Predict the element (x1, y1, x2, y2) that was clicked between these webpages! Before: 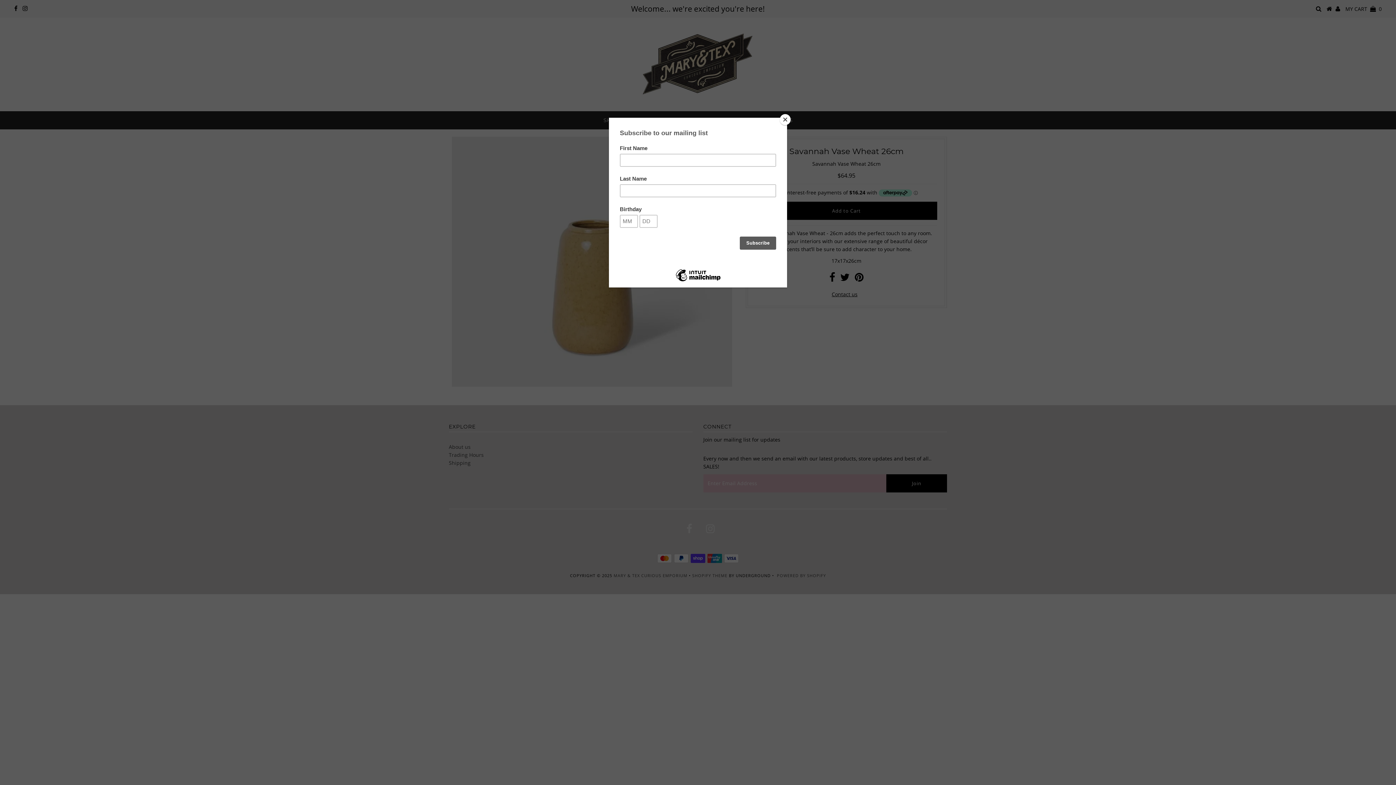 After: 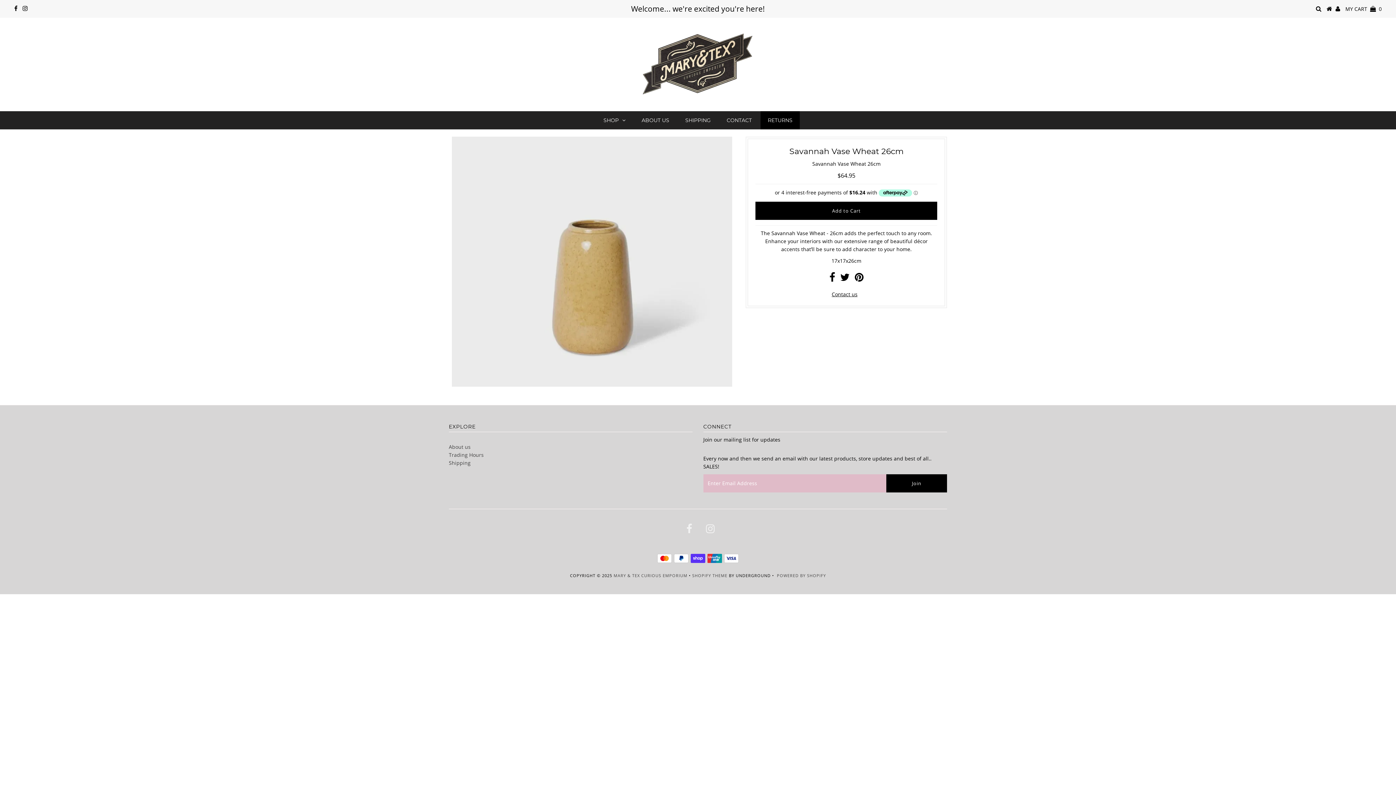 Action: bbox: (780, 114, 790, 125) label: Close